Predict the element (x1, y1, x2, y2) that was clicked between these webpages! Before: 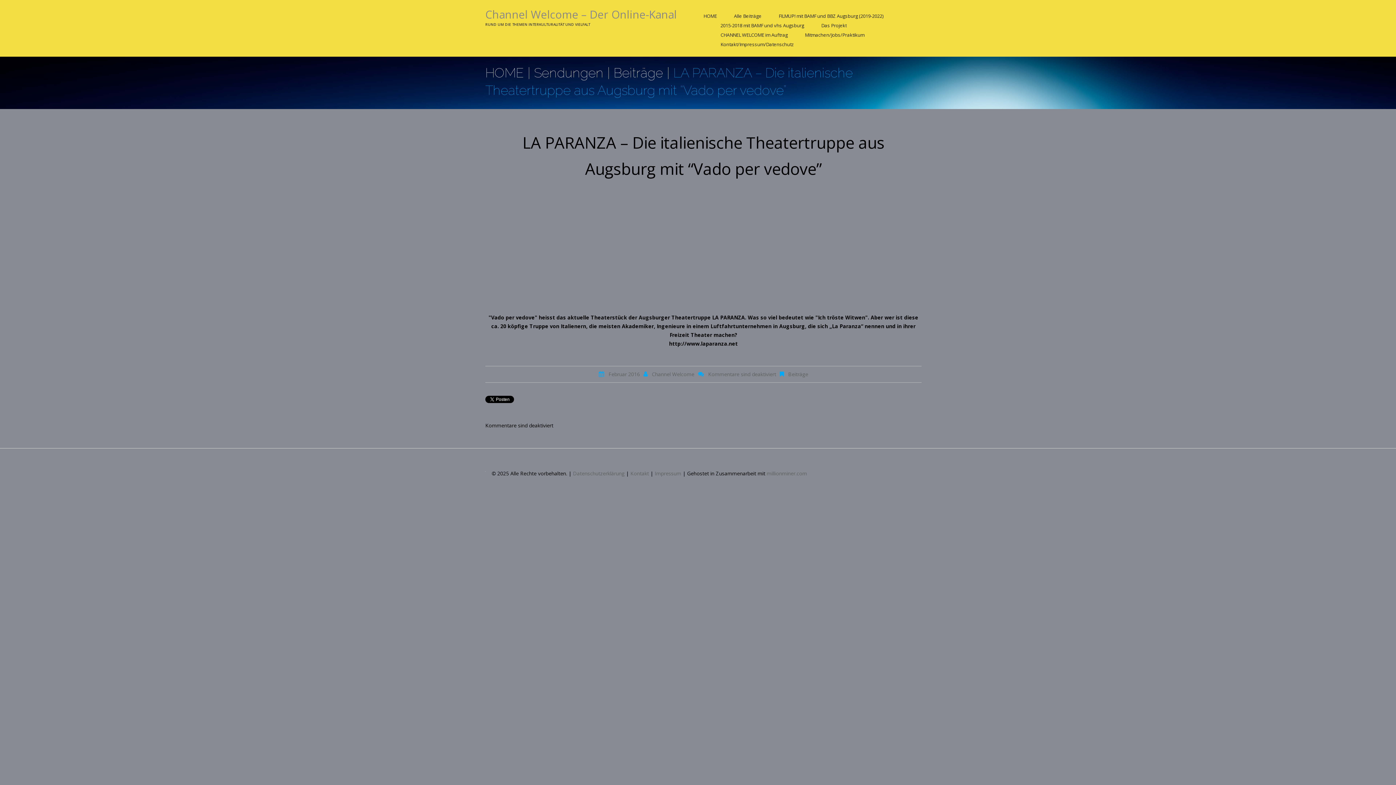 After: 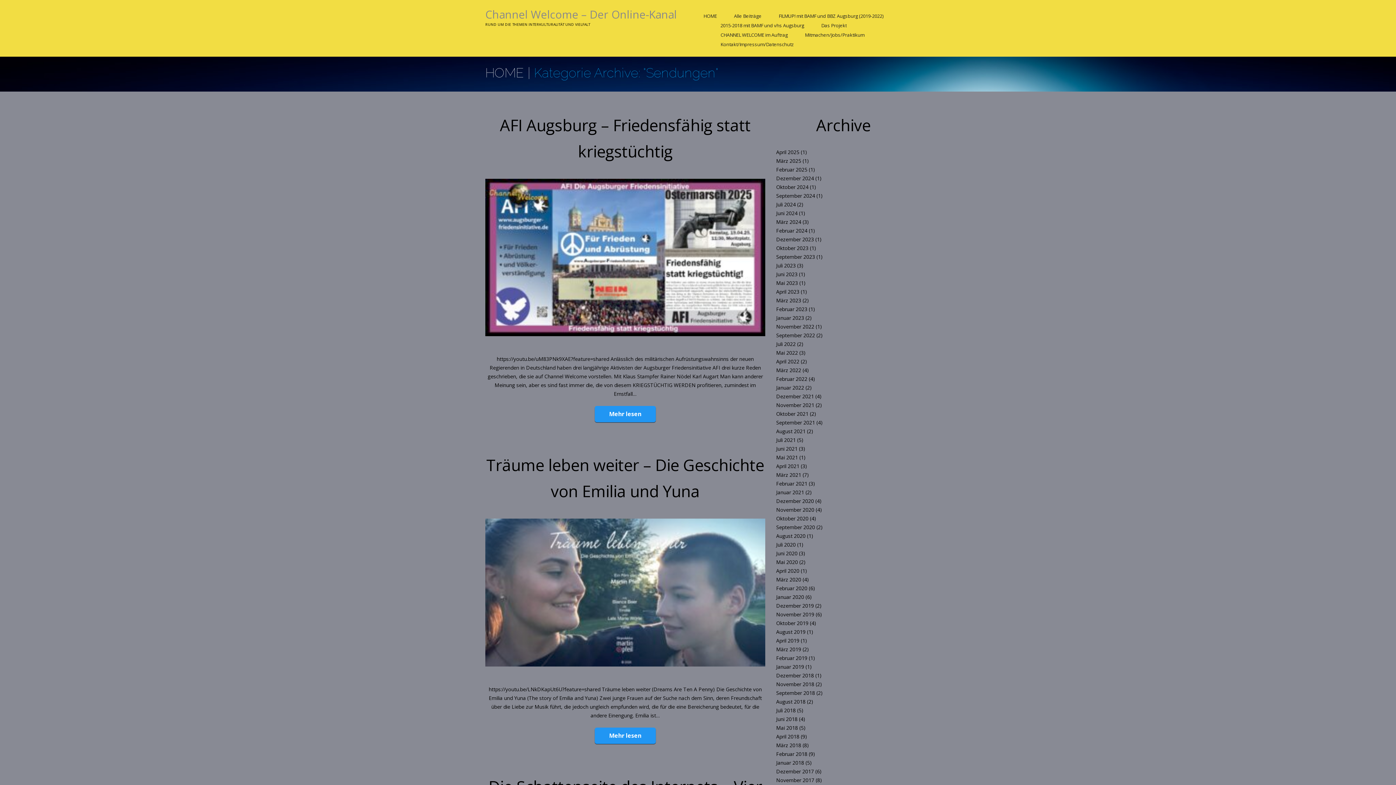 Action: label: Sendungen bbox: (534, 65, 603, 80)